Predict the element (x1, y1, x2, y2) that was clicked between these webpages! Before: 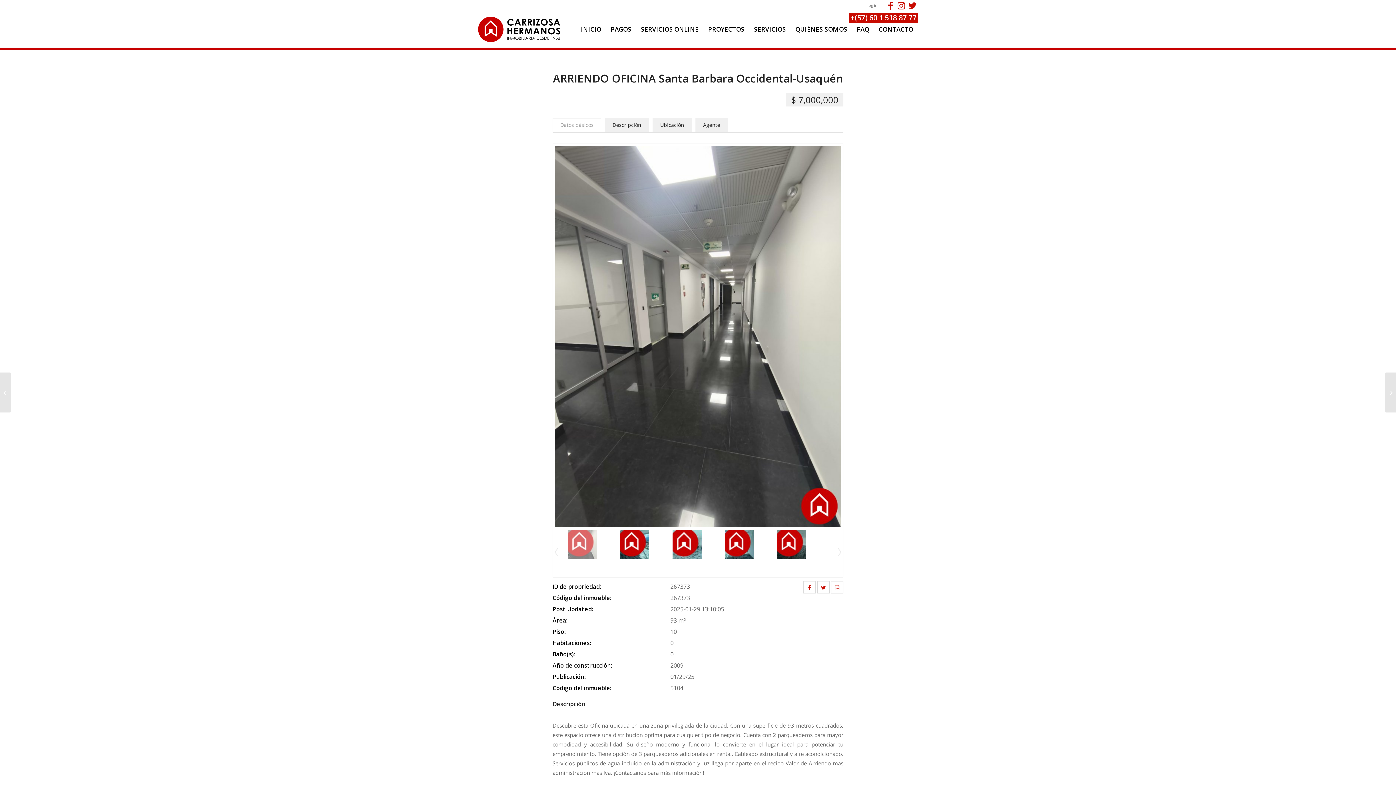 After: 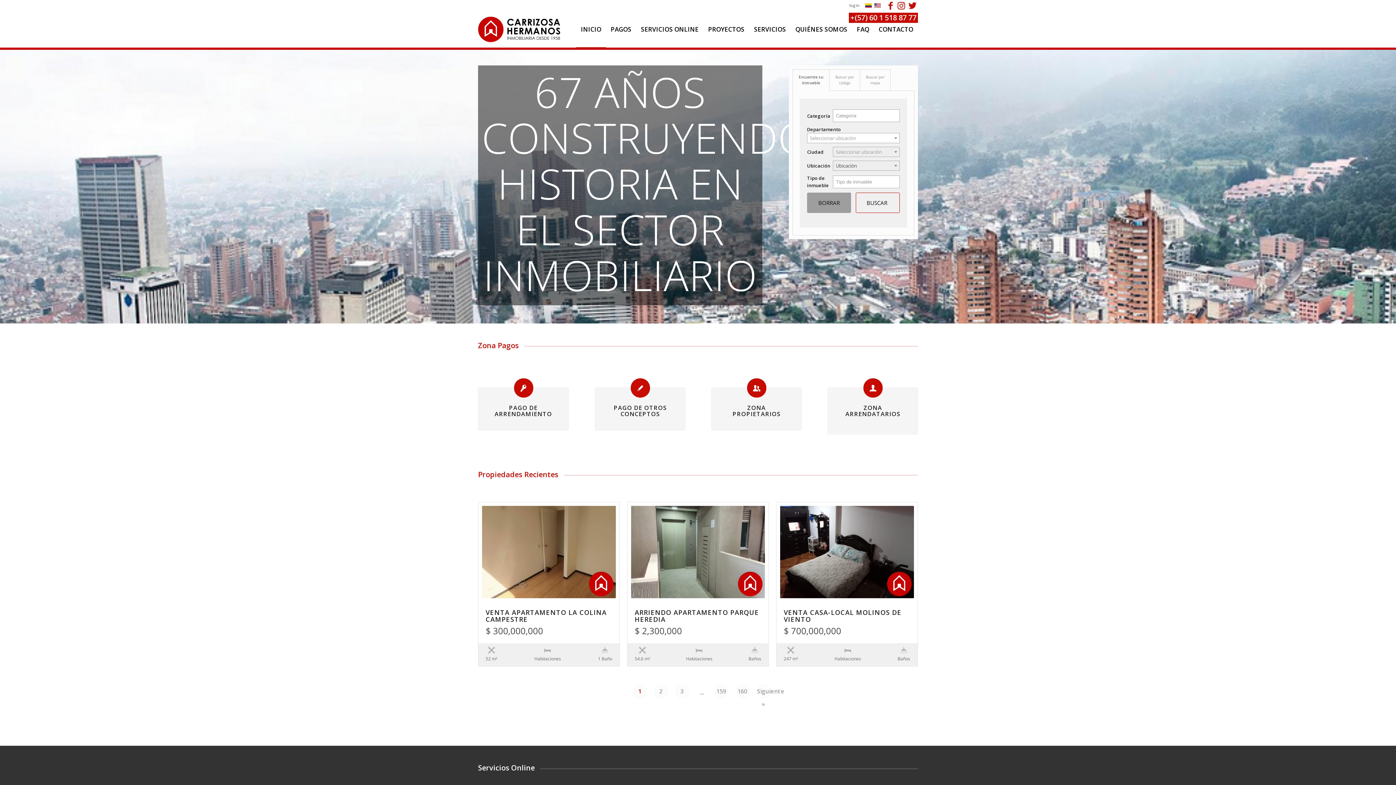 Action: bbox: (478, 11, 560, 47)